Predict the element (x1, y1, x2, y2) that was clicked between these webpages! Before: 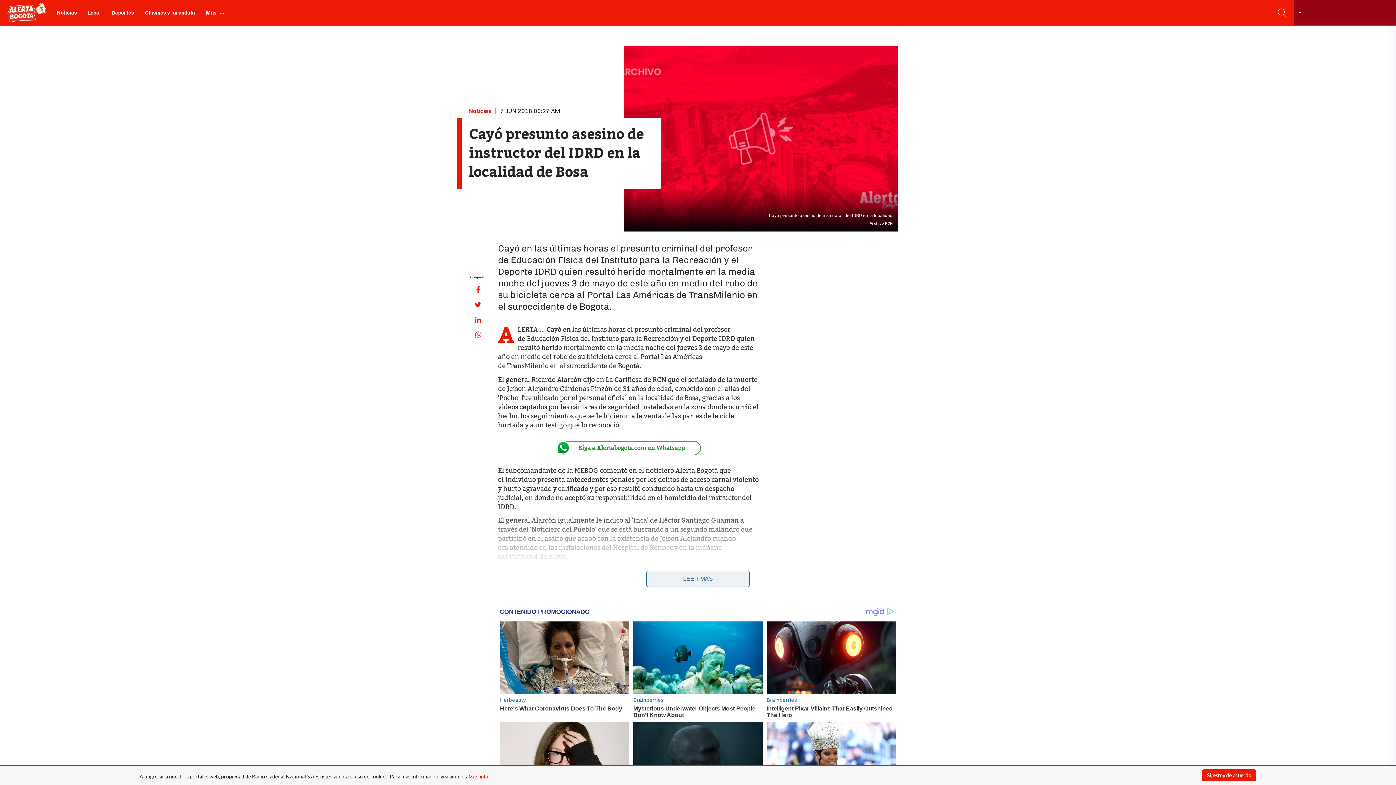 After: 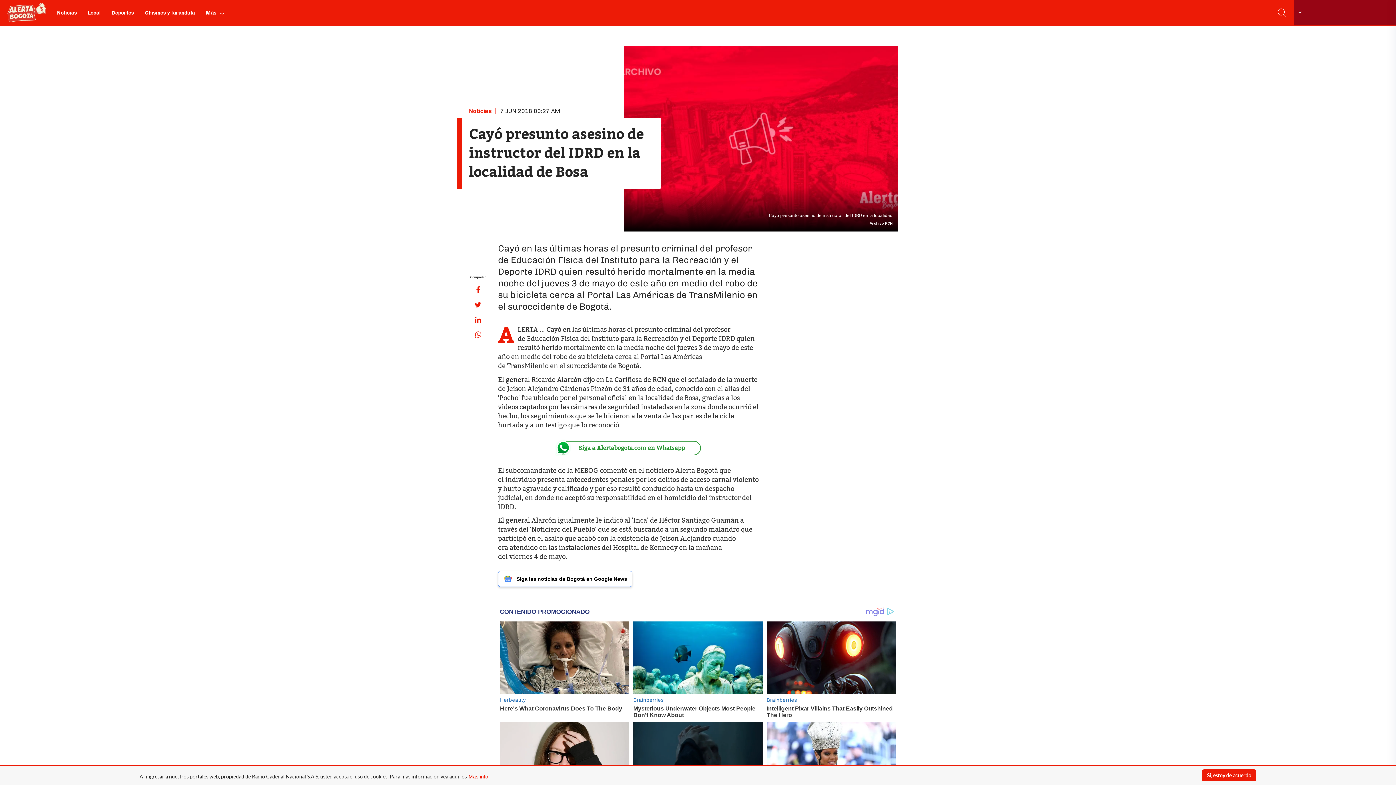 Action: bbox: (646, 571, 749, 587) label: LEER MÁS